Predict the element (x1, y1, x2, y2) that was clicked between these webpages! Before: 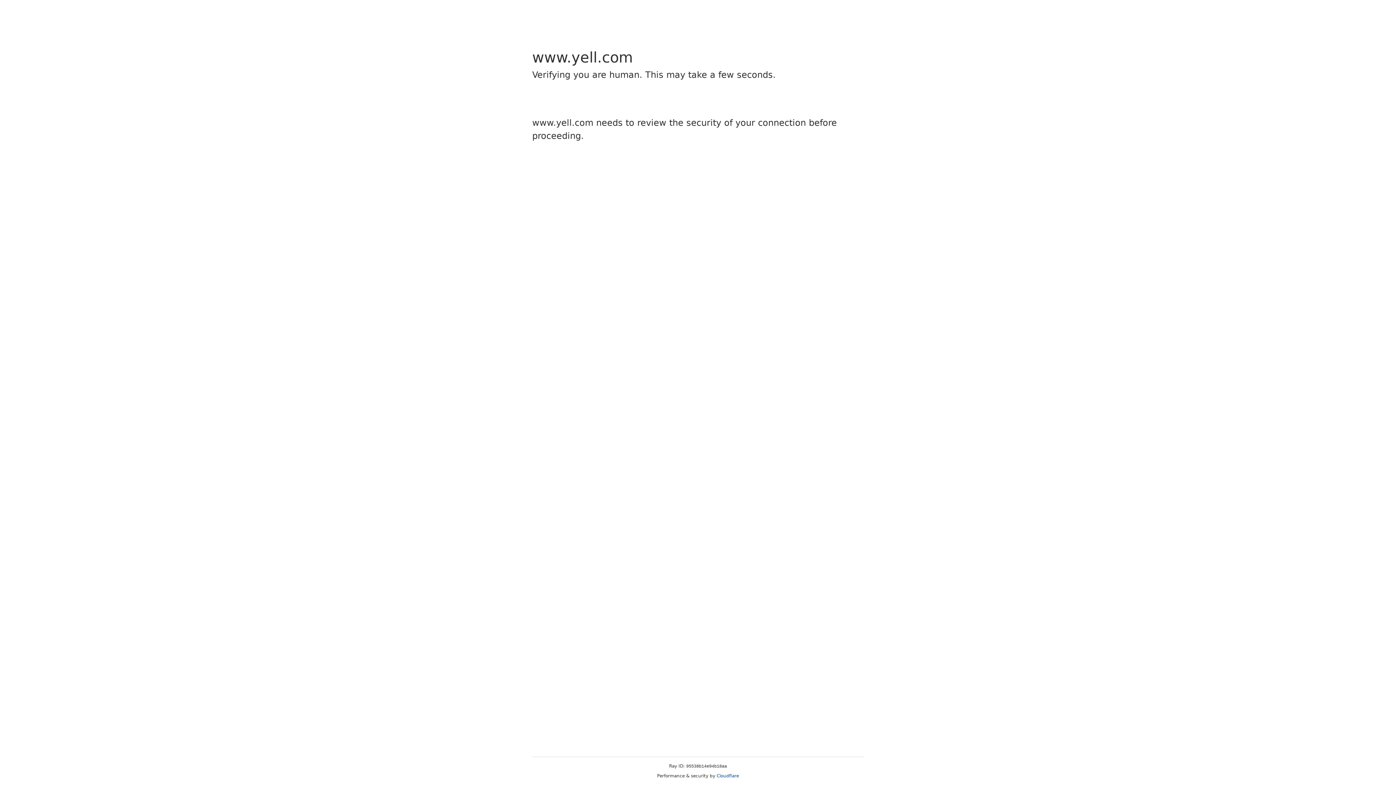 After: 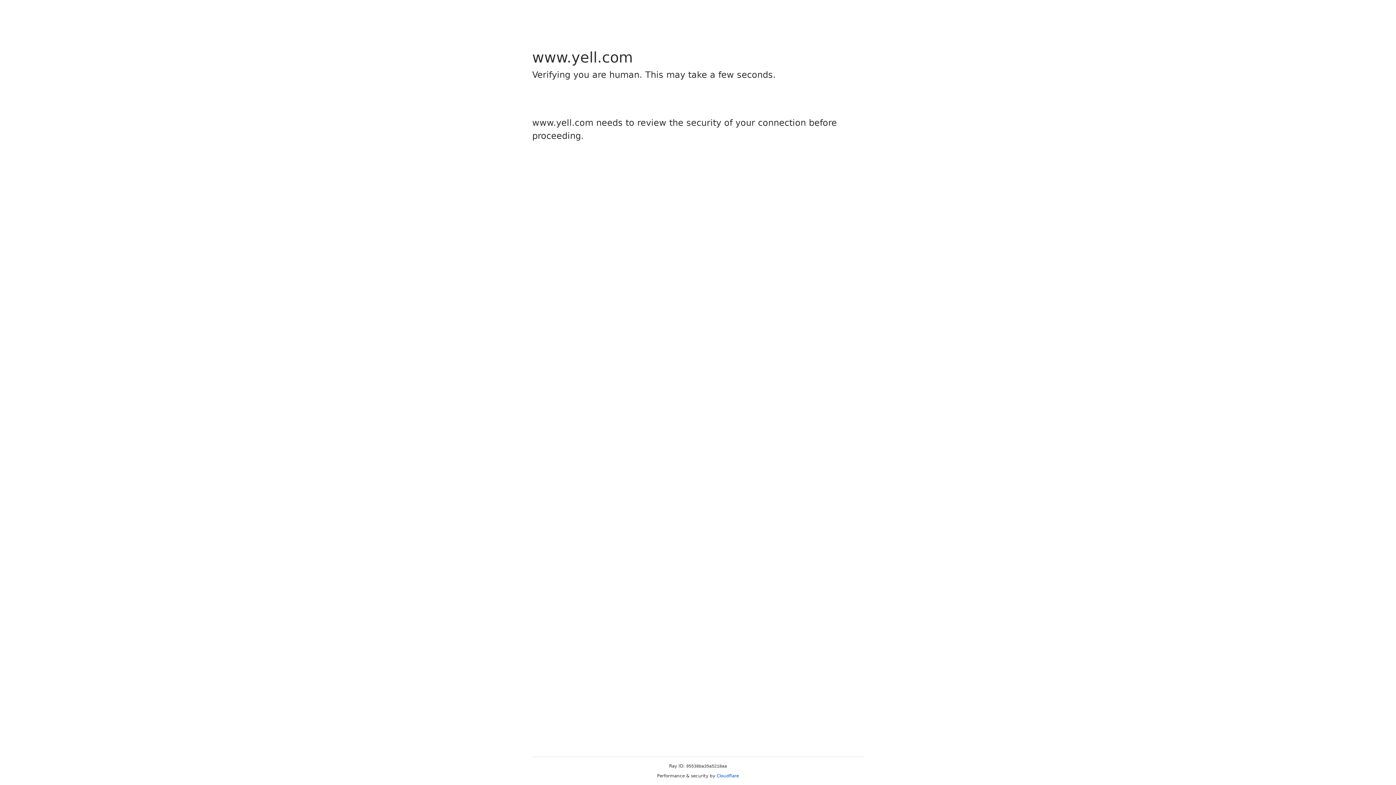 Action: bbox: (716, 773, 739, 778) label: Cloudflare